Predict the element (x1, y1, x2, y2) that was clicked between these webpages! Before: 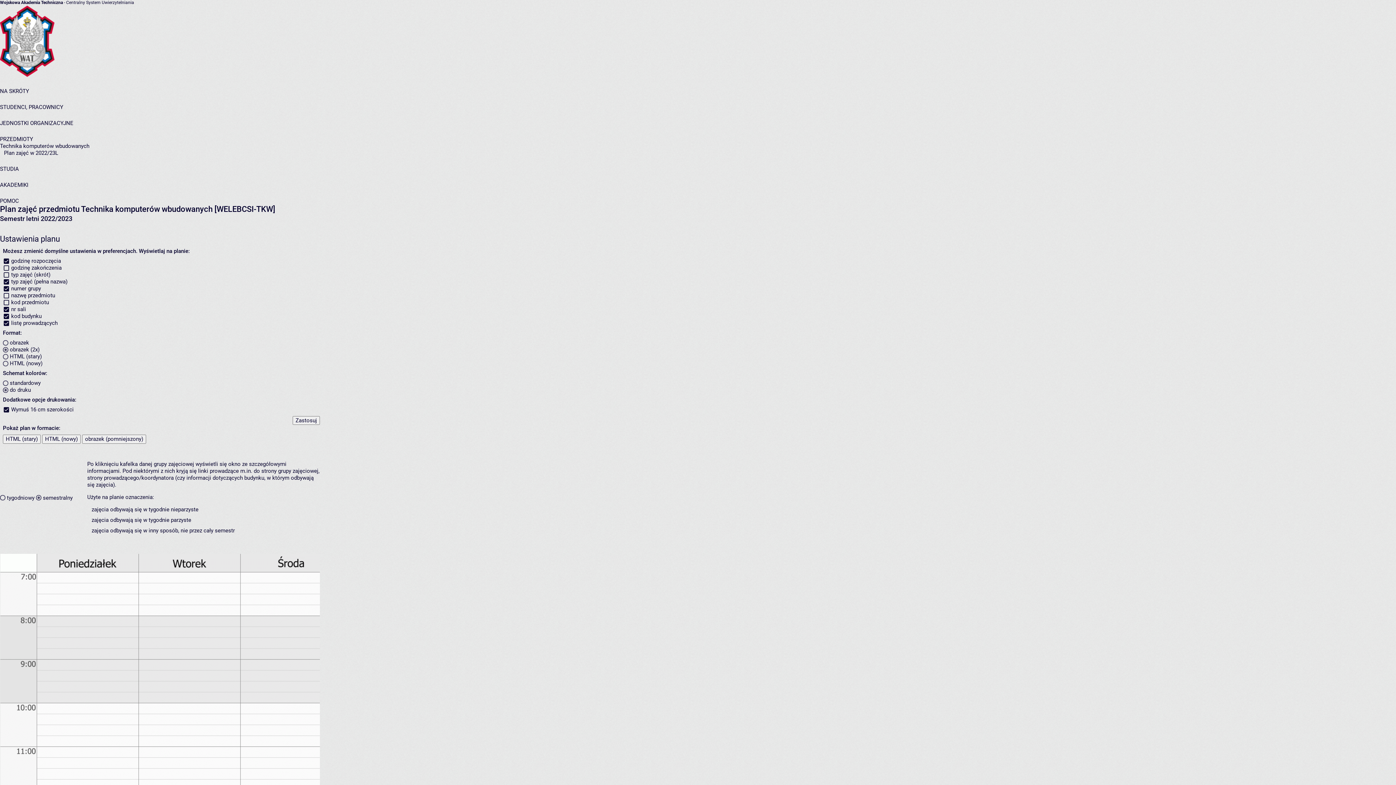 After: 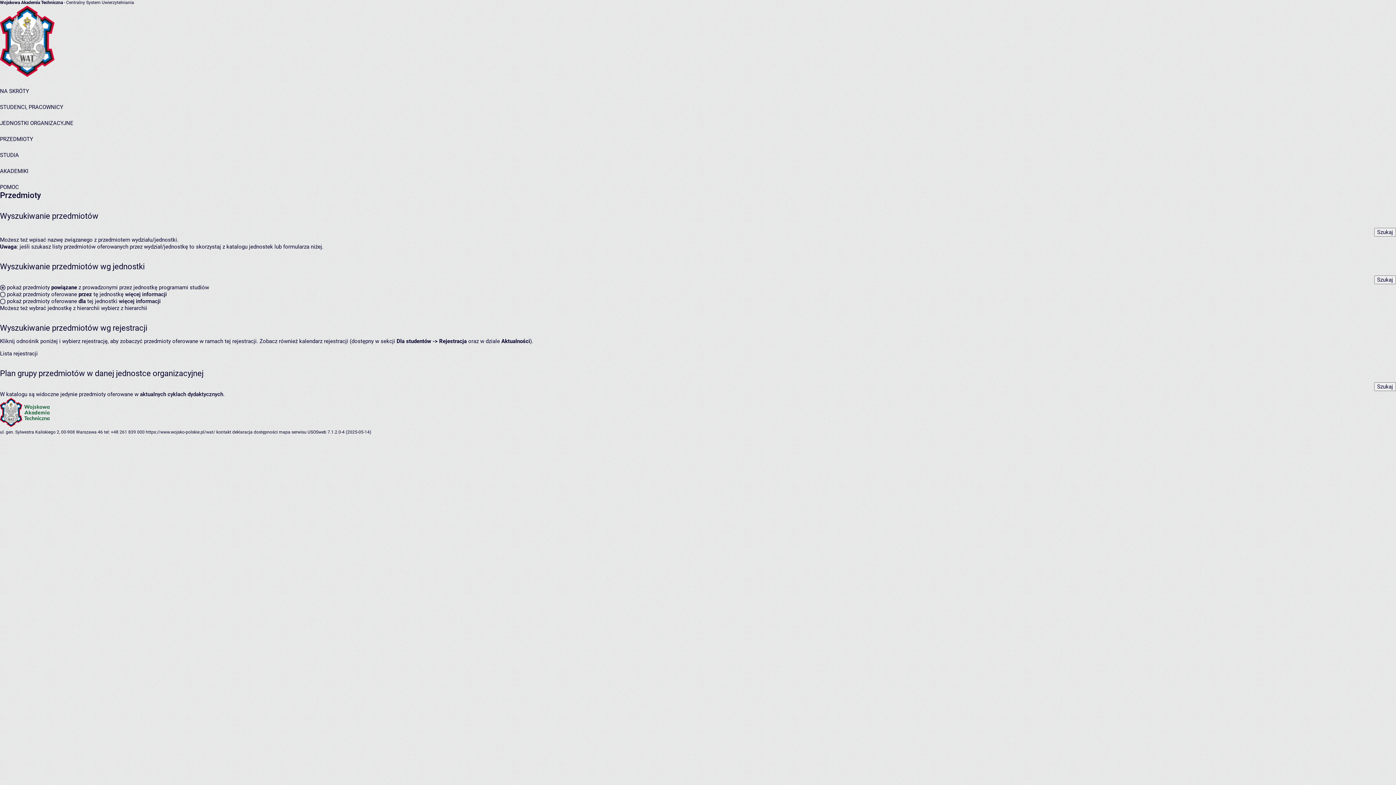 Action: bbox: (0, 136, 33, 142) label: PRZEDMIOTY